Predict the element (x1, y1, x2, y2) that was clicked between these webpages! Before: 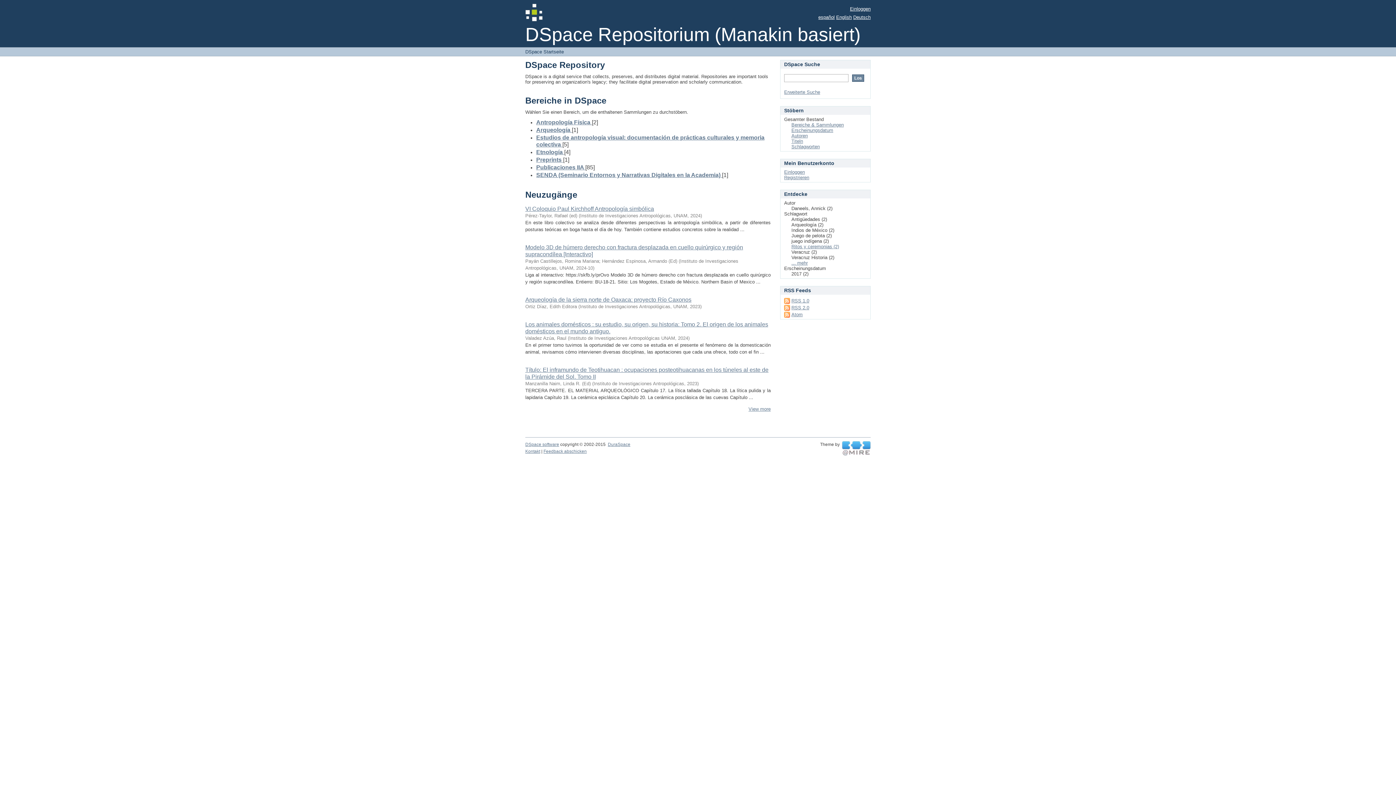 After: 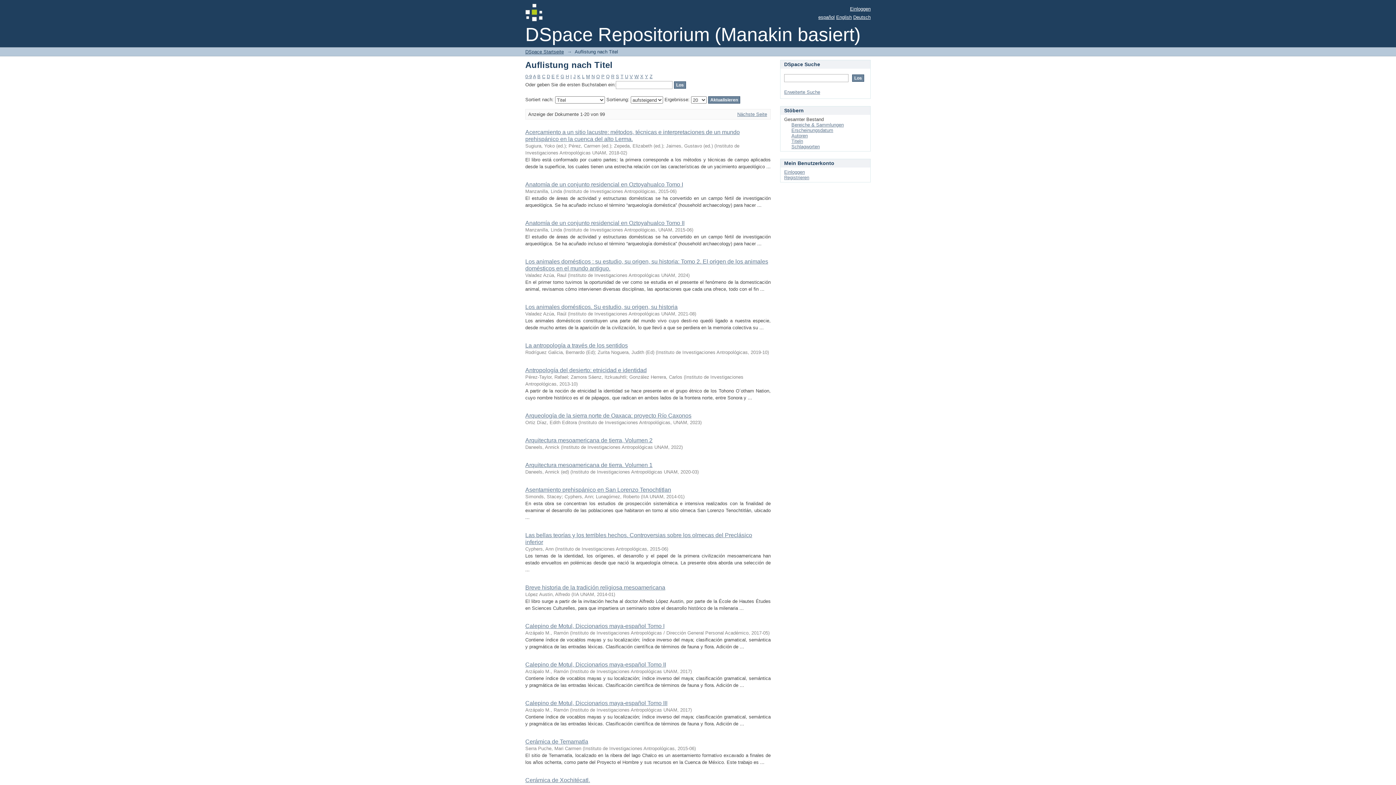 Action: label: Titeln bbox: (791, 138, 803, 144)